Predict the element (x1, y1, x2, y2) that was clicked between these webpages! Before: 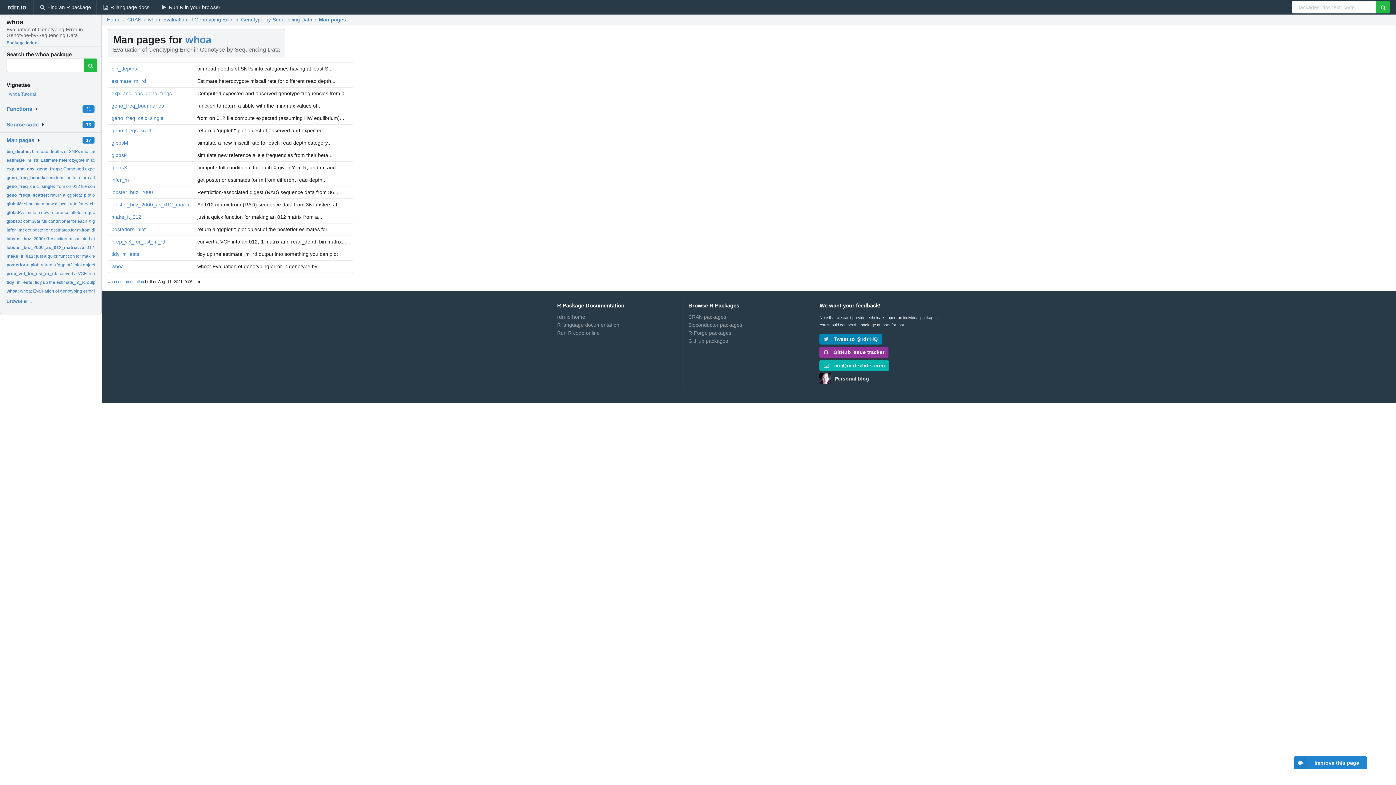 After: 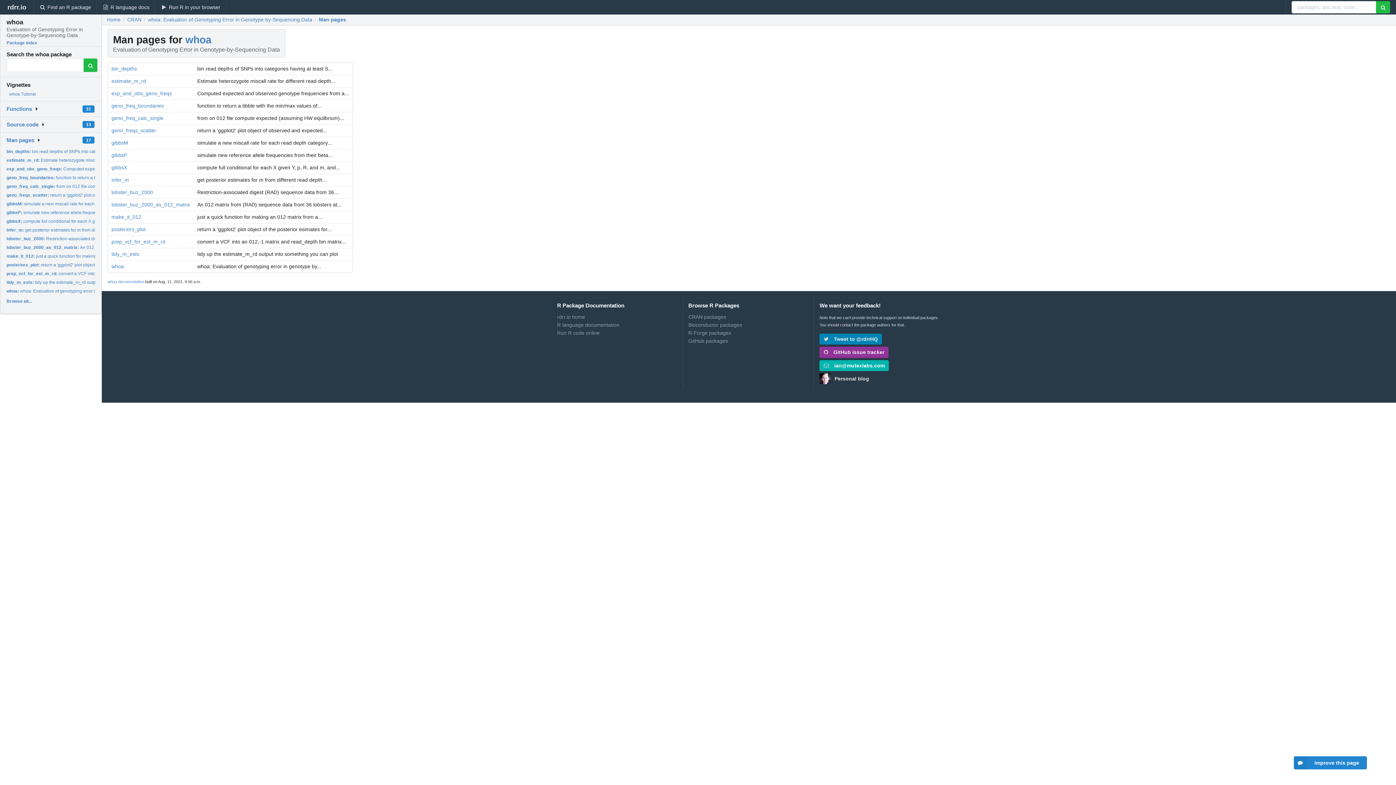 Action: bbox: (6, 137, 34, 143) label: Man pages